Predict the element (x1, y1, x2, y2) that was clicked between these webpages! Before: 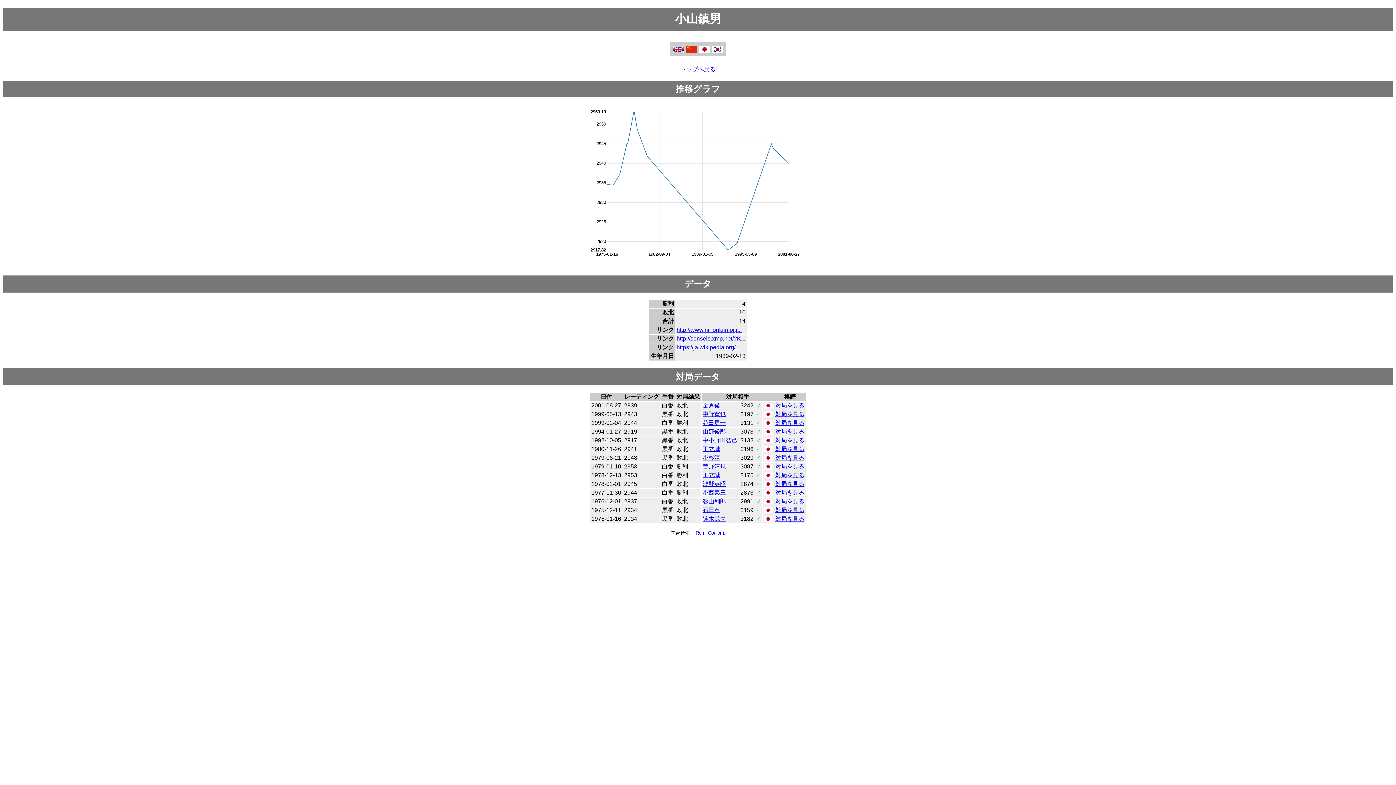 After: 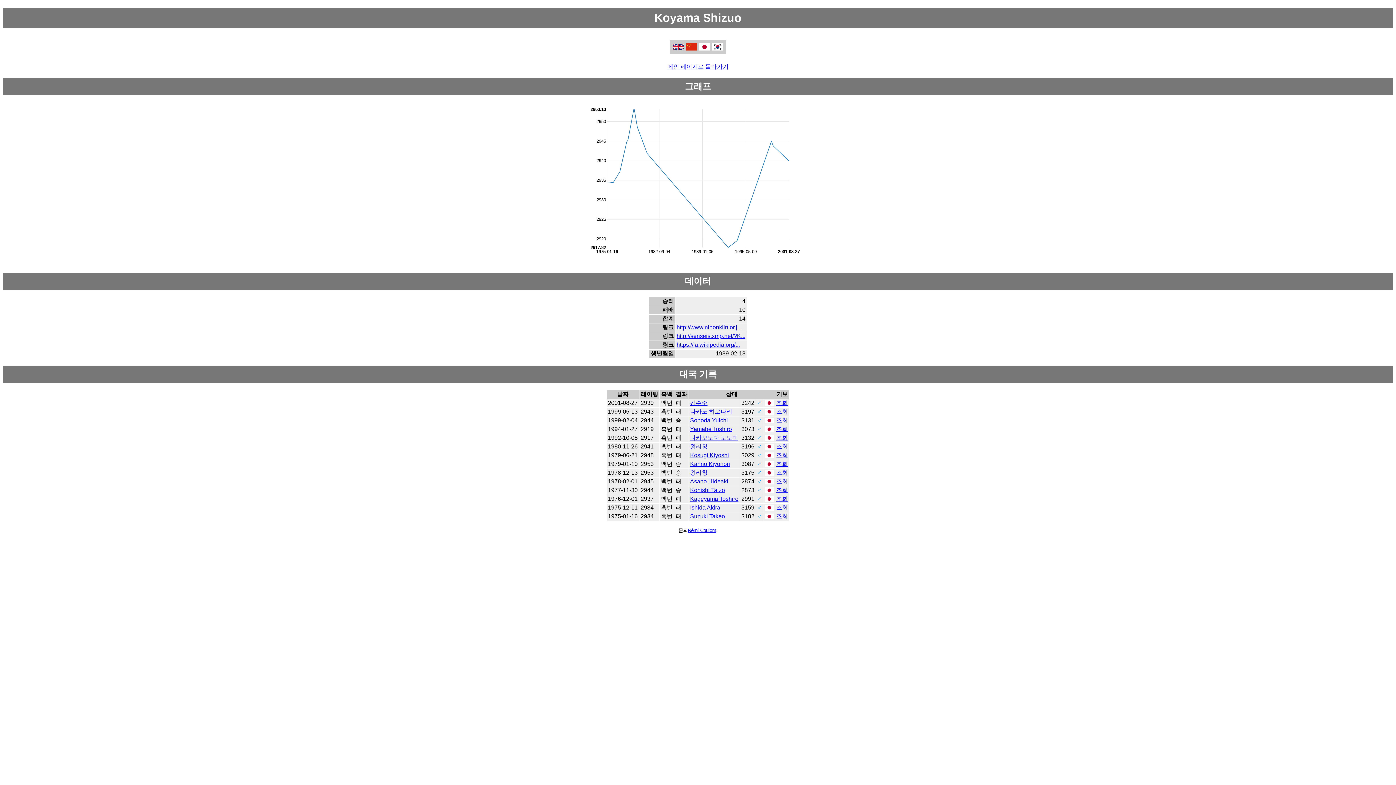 Action: bbox: (711, 48, 724, 54)